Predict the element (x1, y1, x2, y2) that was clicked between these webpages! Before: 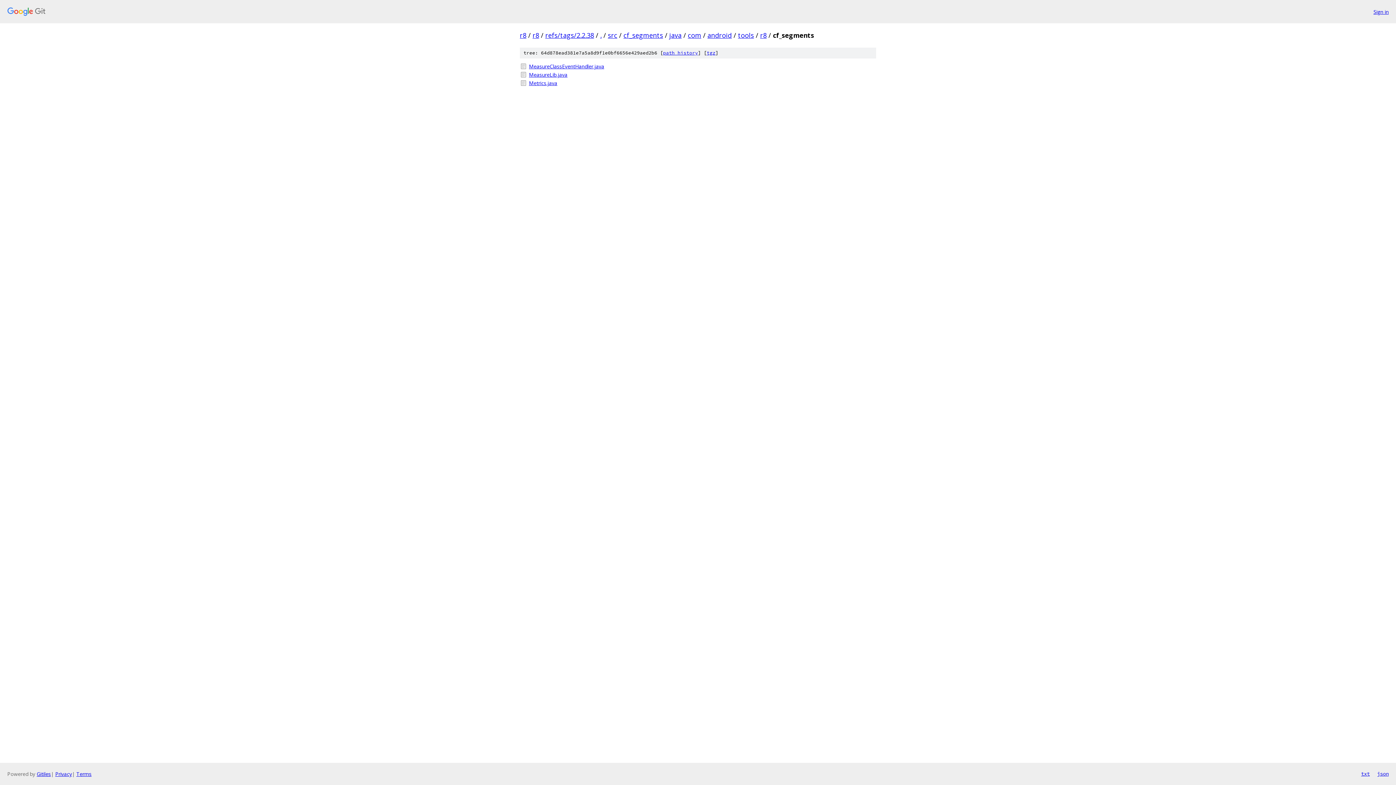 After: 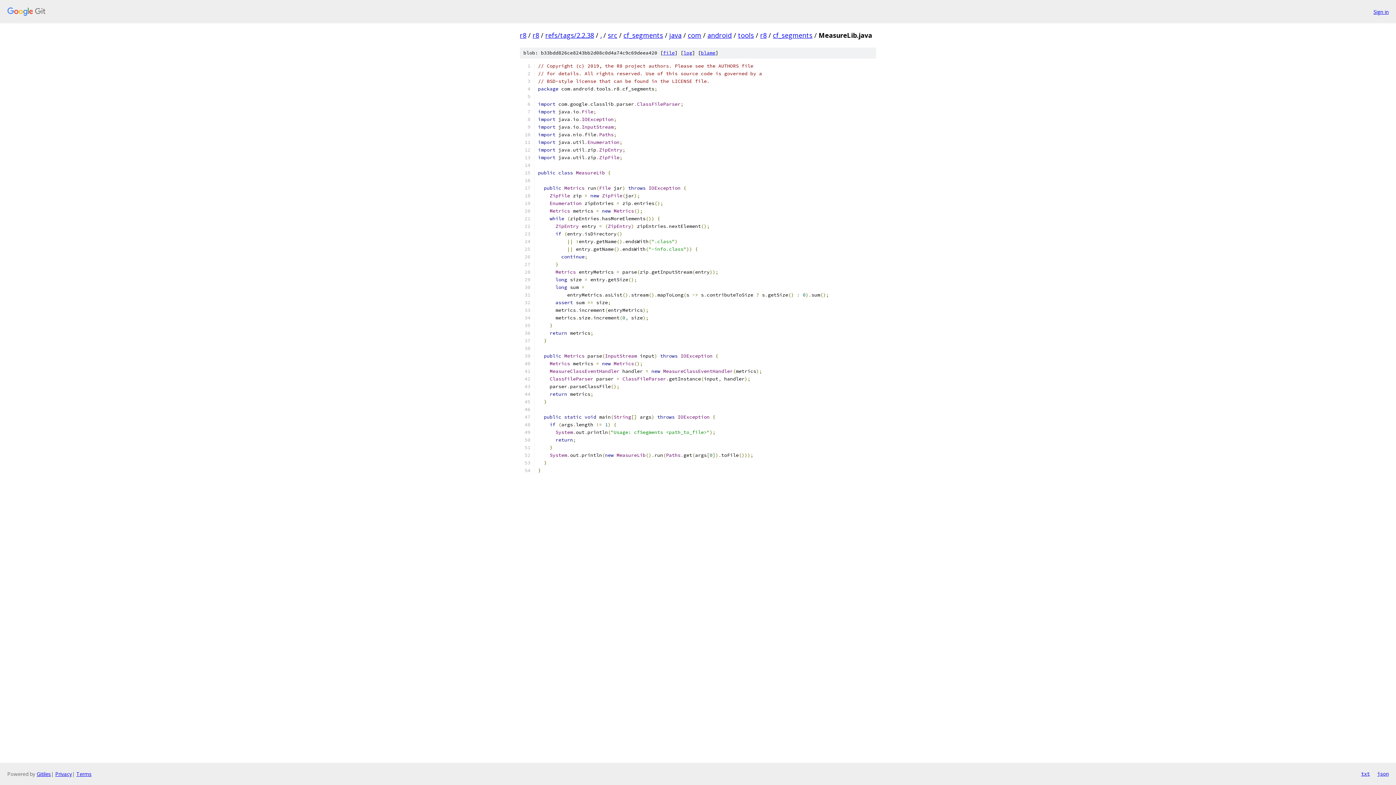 Action: bbox: (529, 70, 876, 78) label: MeasureLib.java